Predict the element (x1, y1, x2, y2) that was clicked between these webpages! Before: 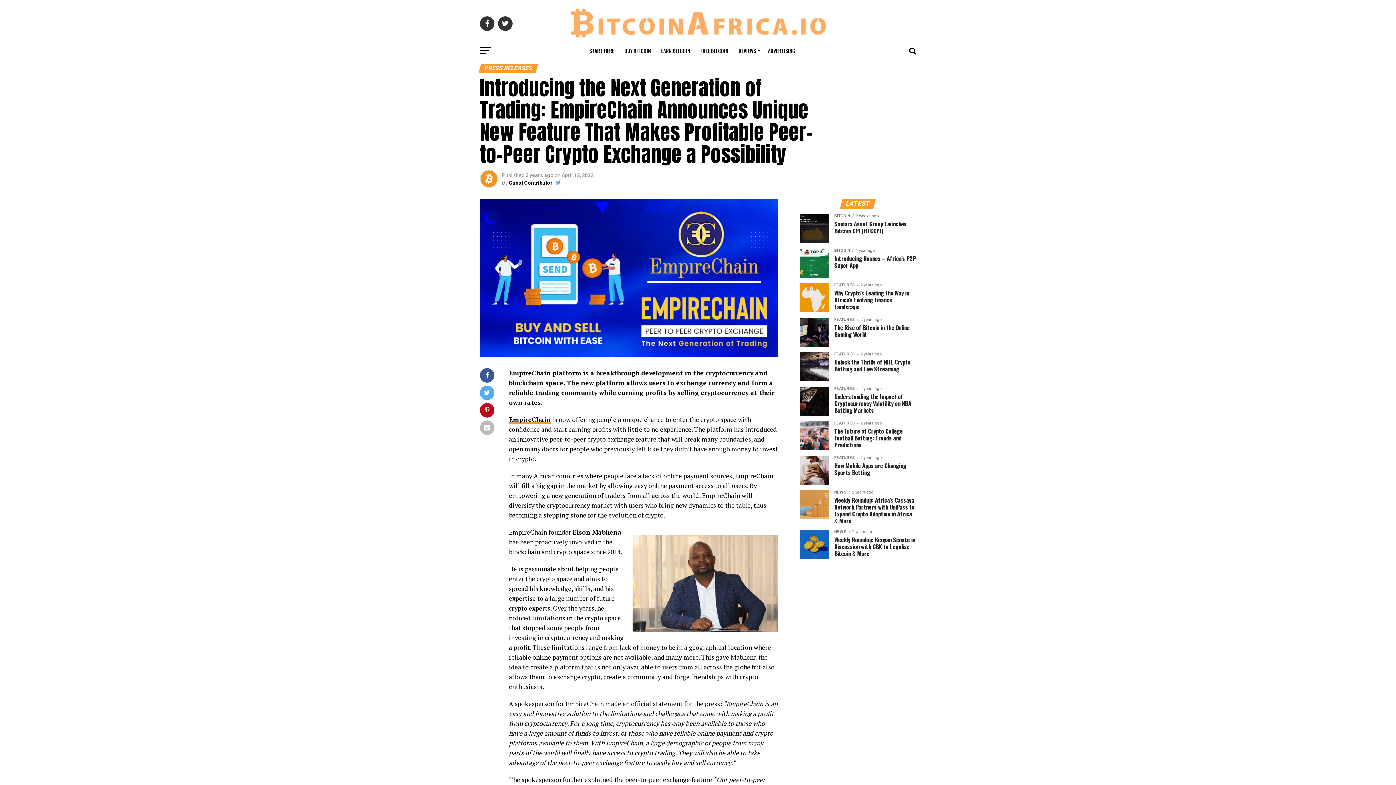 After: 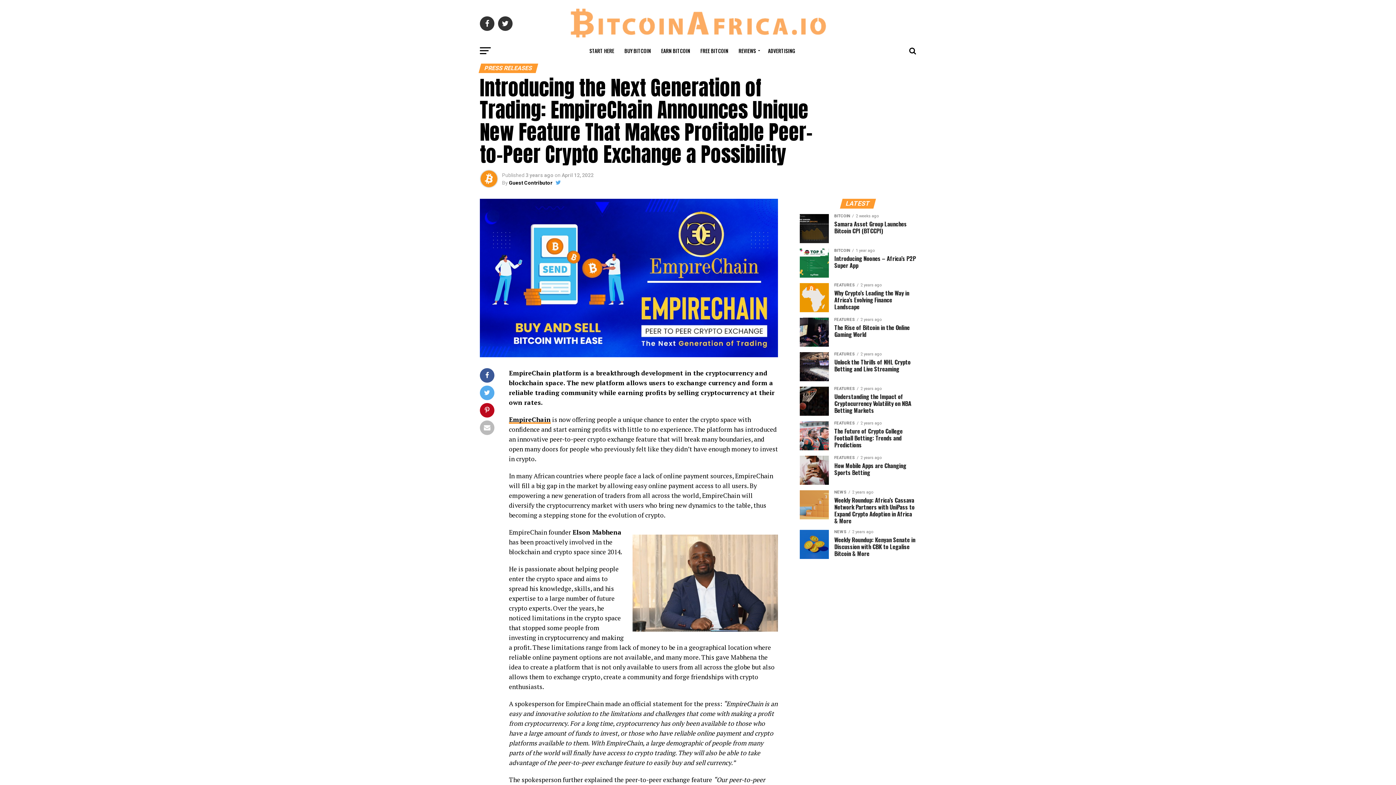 Action: bbox: (841, 201, 874, 207) label: LATEST